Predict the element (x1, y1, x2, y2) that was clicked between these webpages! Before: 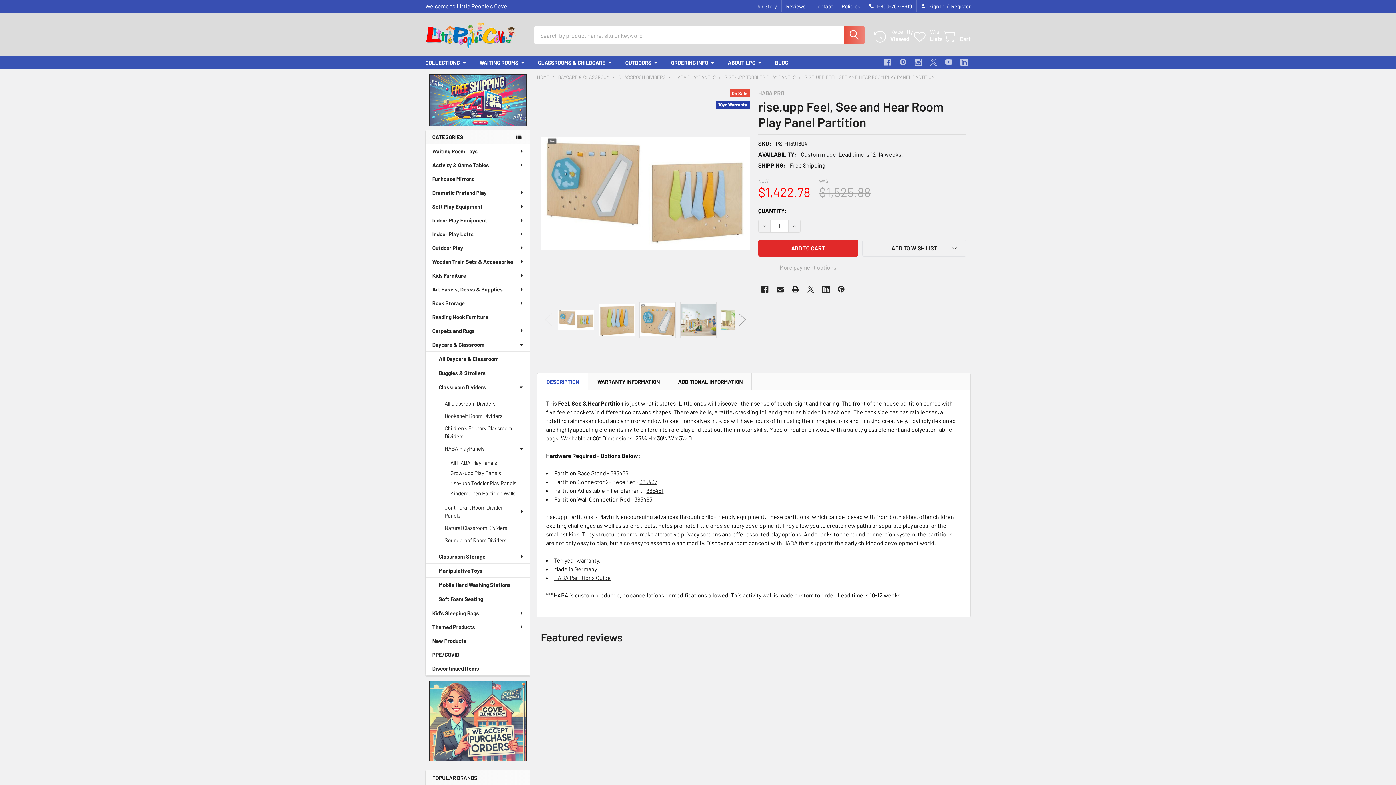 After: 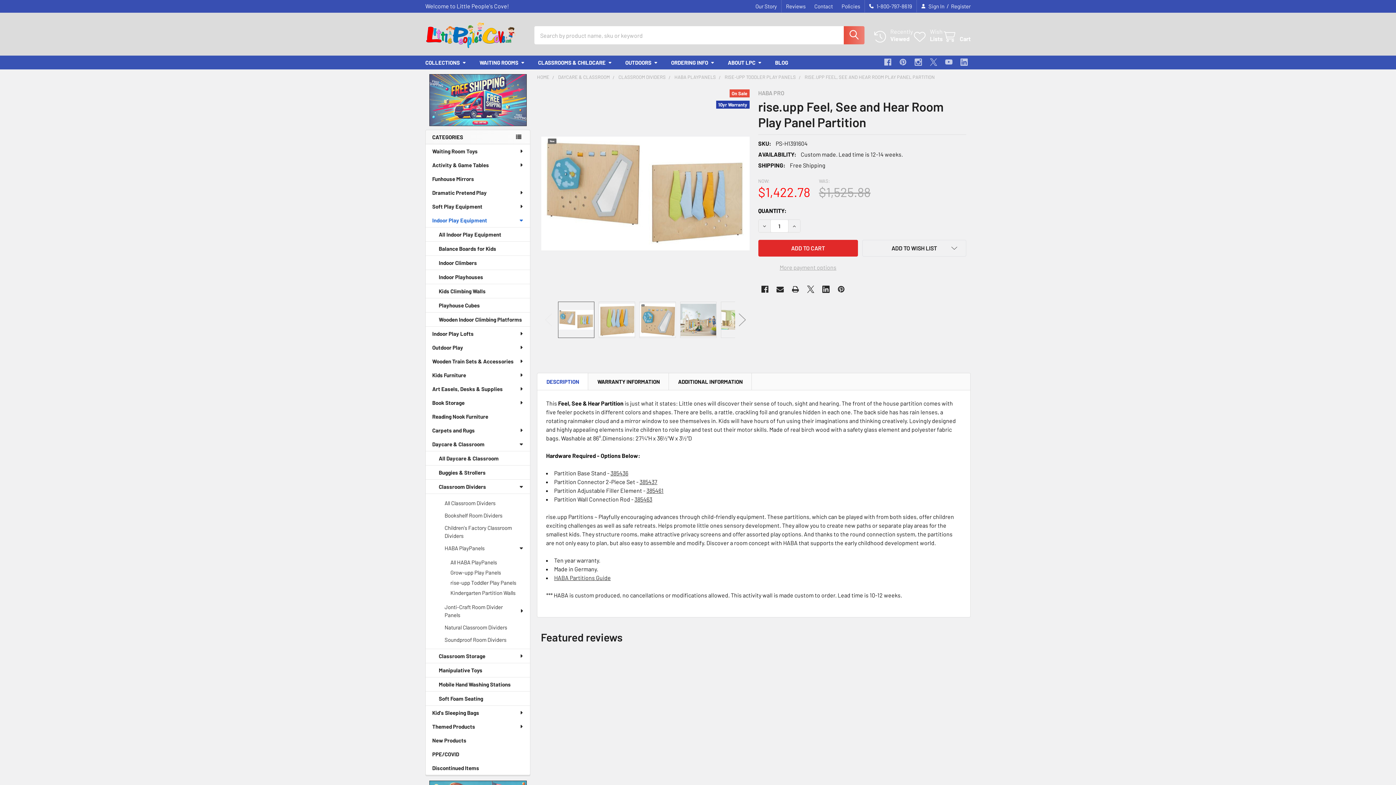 Action: bbox: (425, 213, 530, 227) label: Indoor Play Equipment